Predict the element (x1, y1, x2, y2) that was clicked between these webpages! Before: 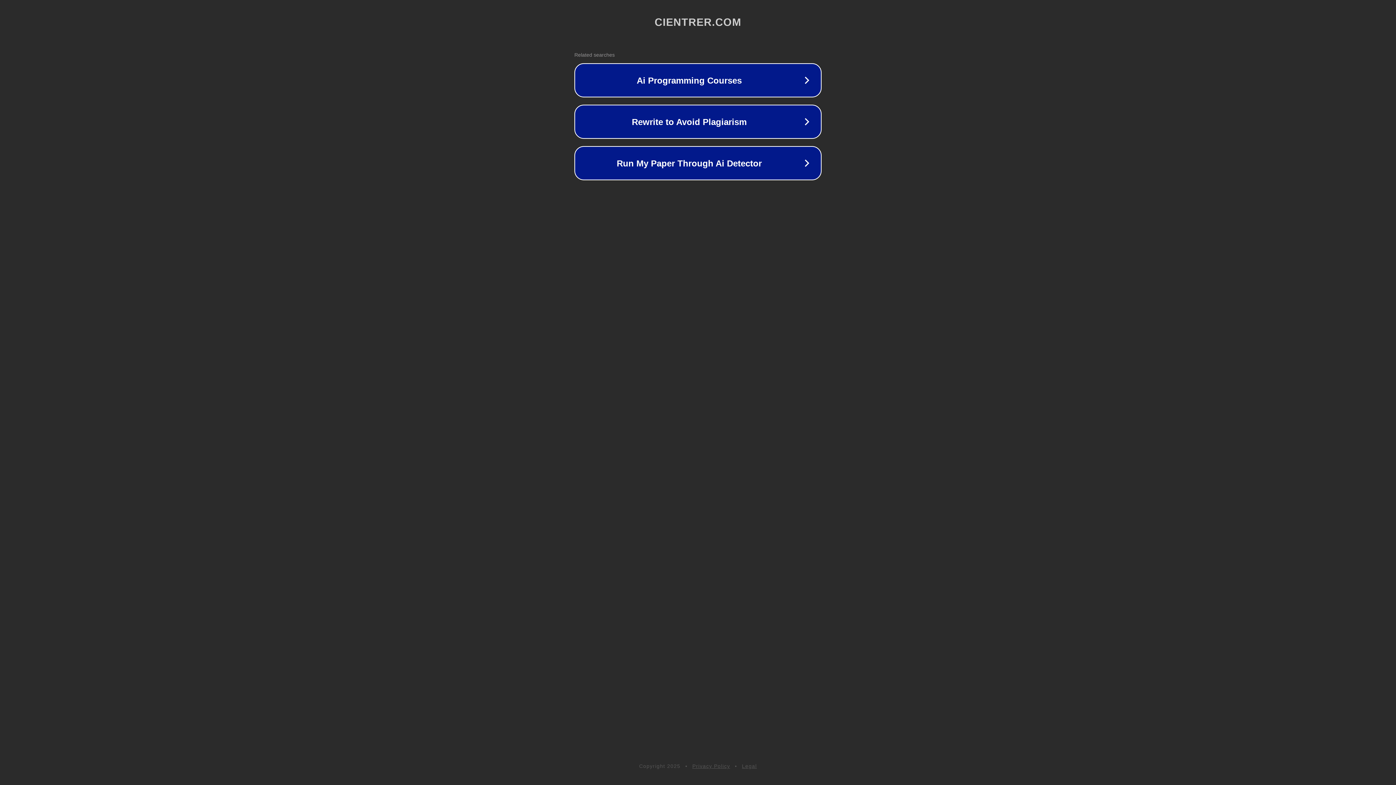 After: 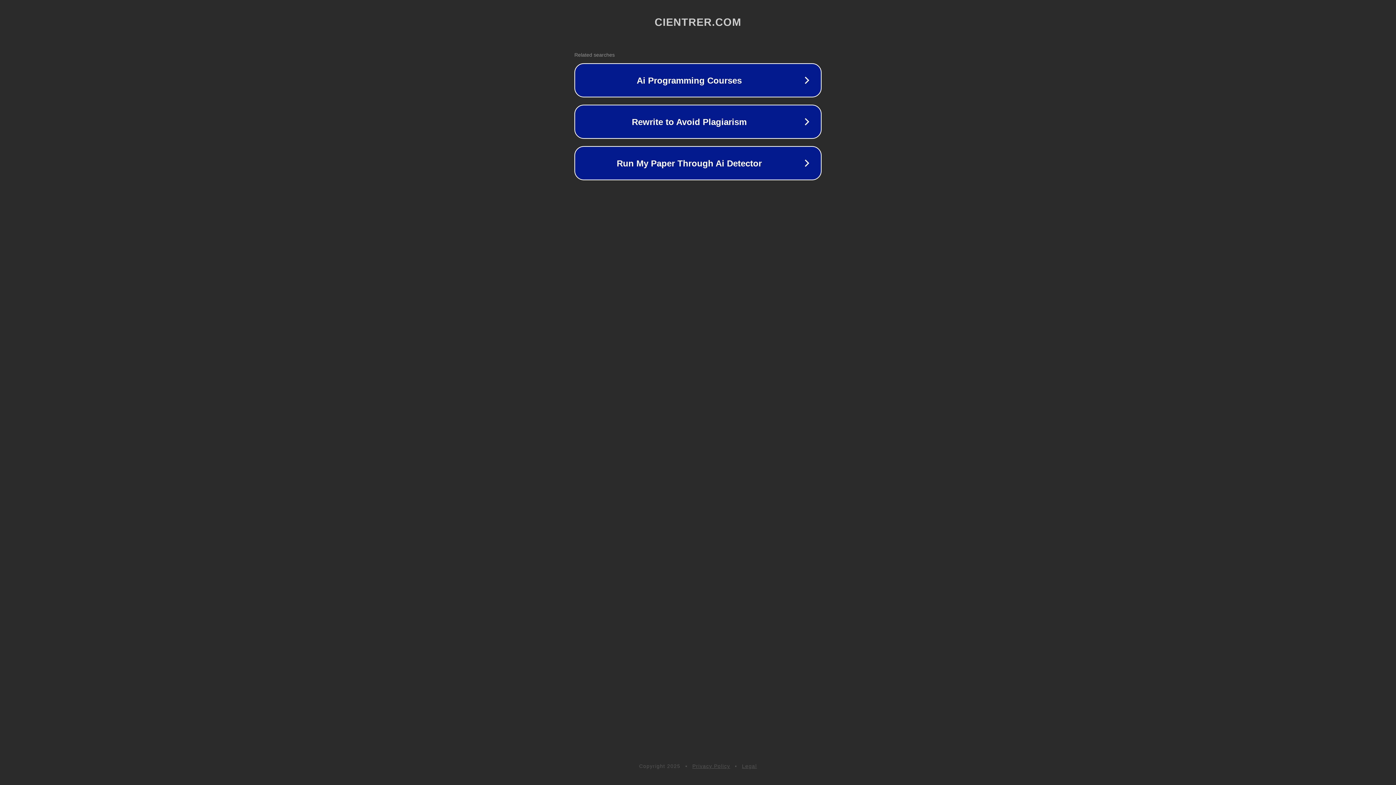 Action: bbox: (742, 763, 757, 769) label: Legal